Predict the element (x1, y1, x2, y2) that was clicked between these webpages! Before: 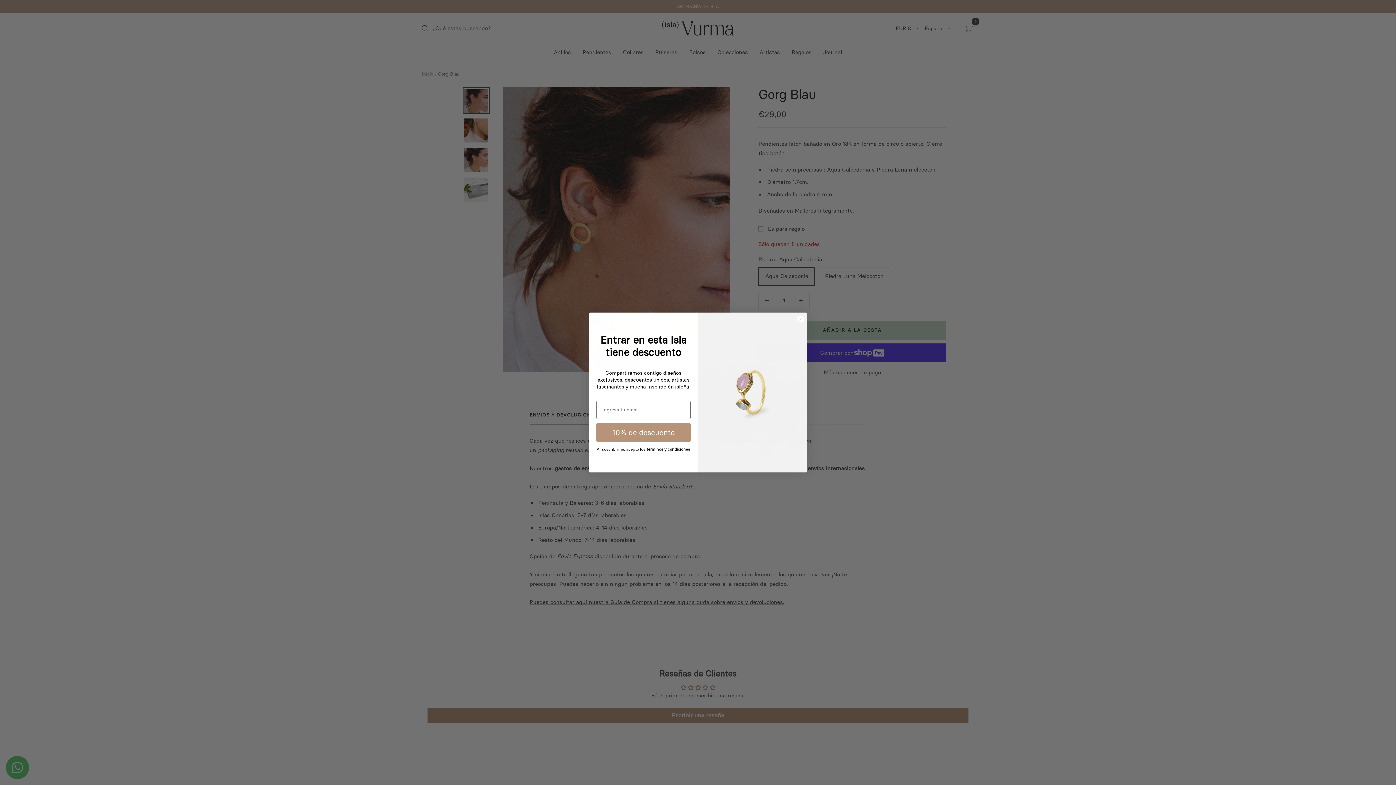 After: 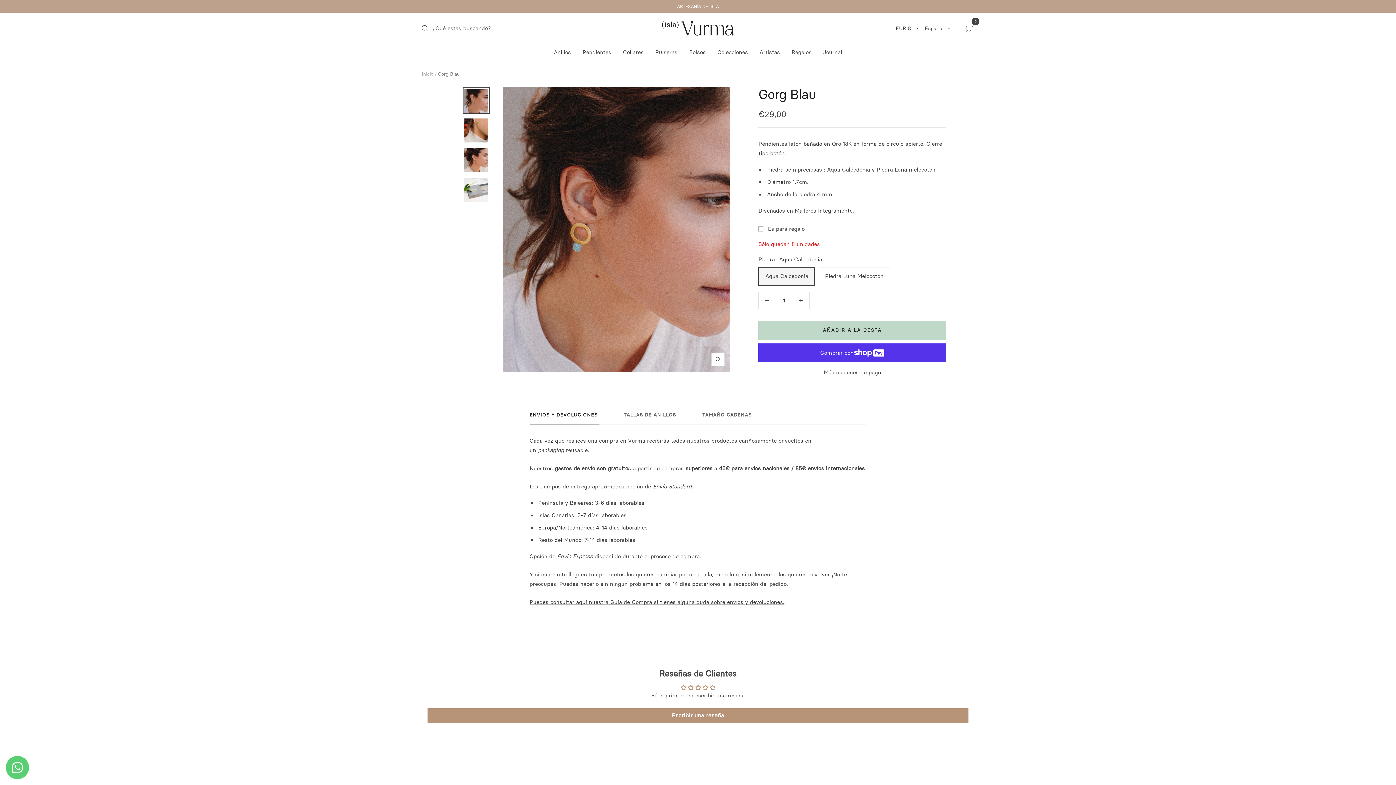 Action: label: Close dialog bbox: (797, 315, 804, 322)